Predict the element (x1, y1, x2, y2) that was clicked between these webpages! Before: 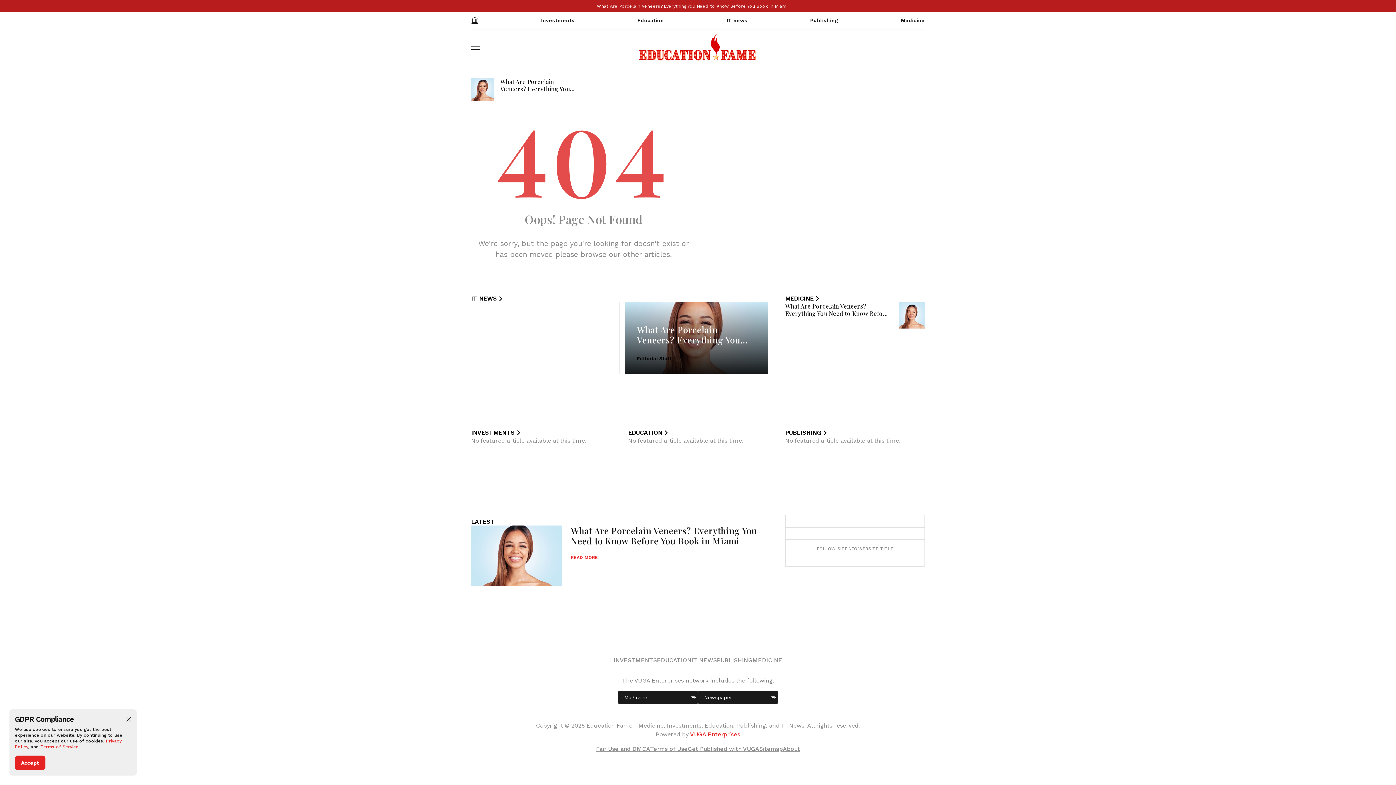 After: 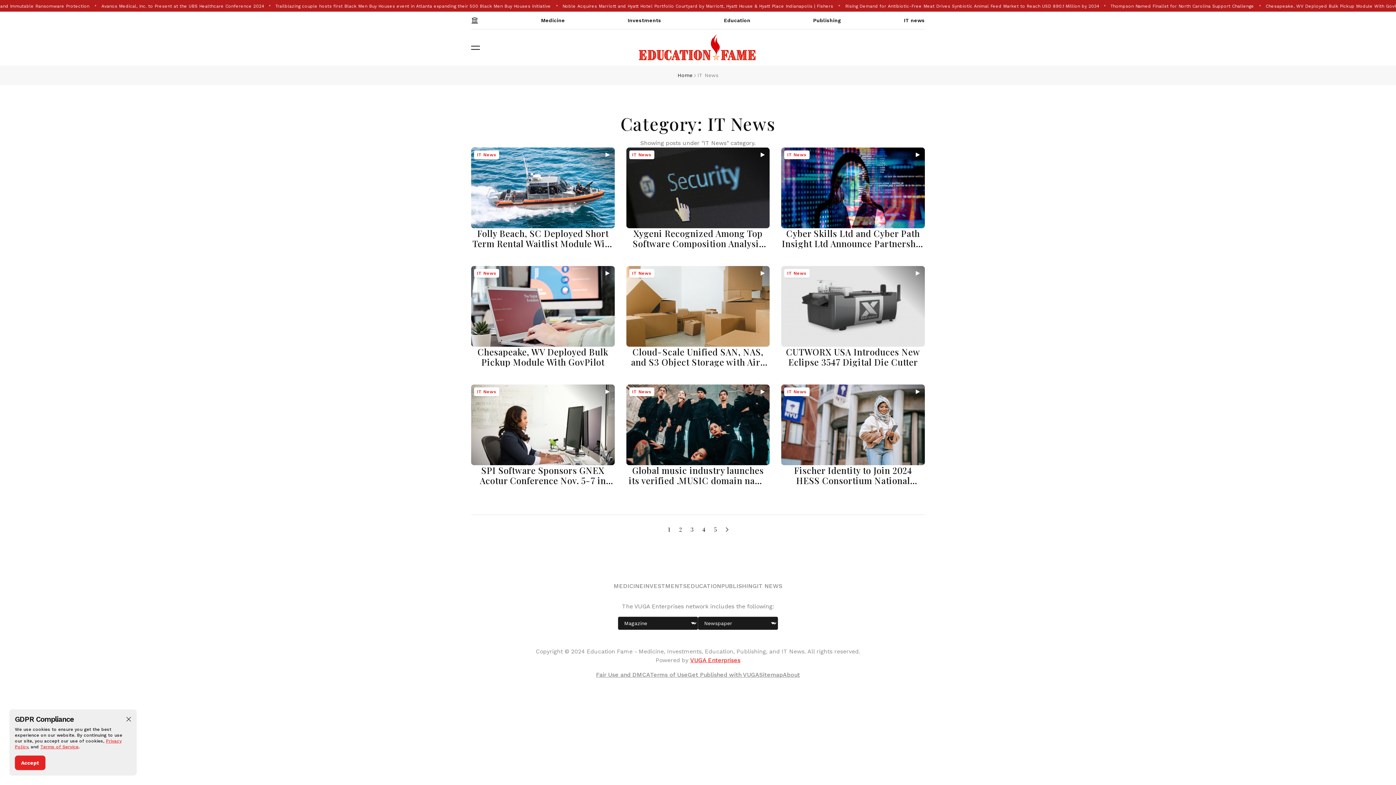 Action: bbox: (726, 11, 747, 29) label: IT news